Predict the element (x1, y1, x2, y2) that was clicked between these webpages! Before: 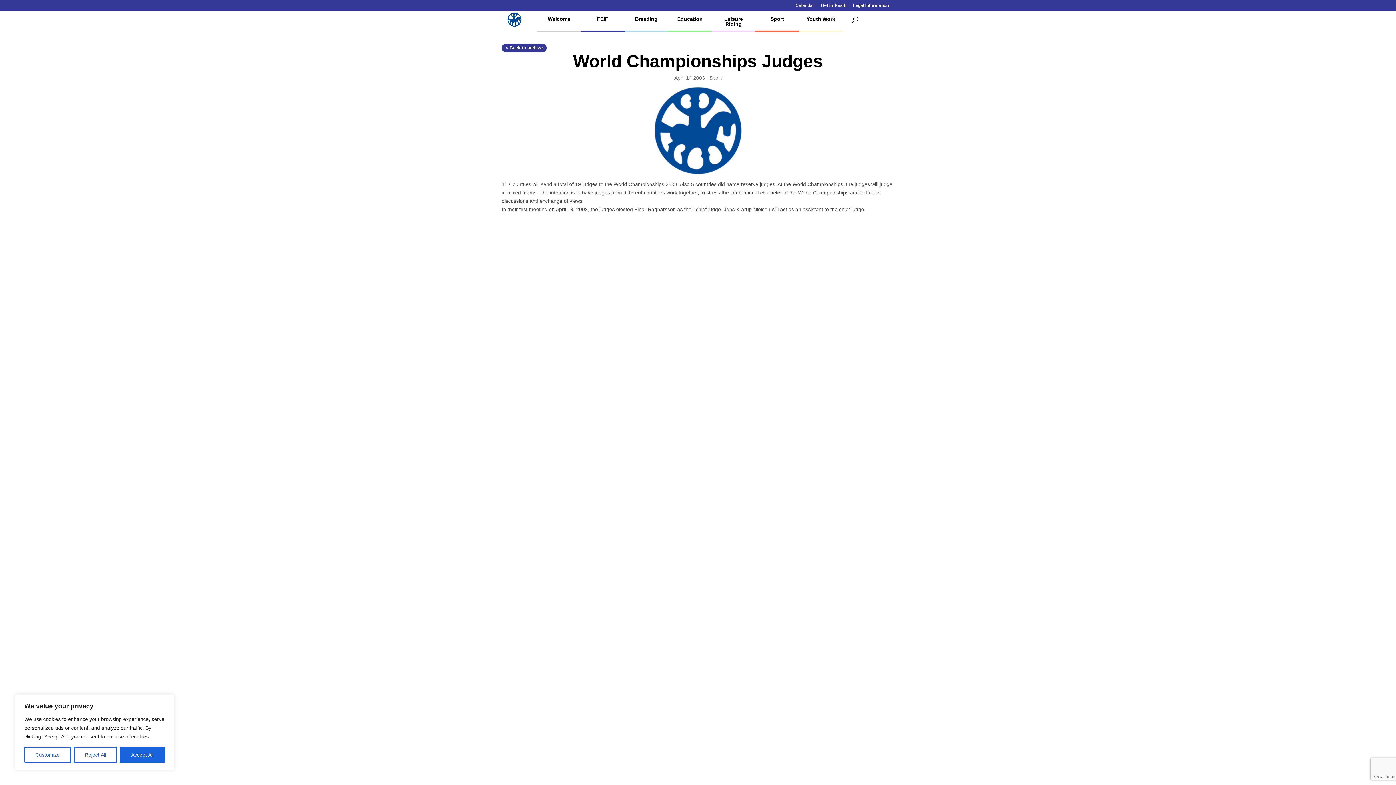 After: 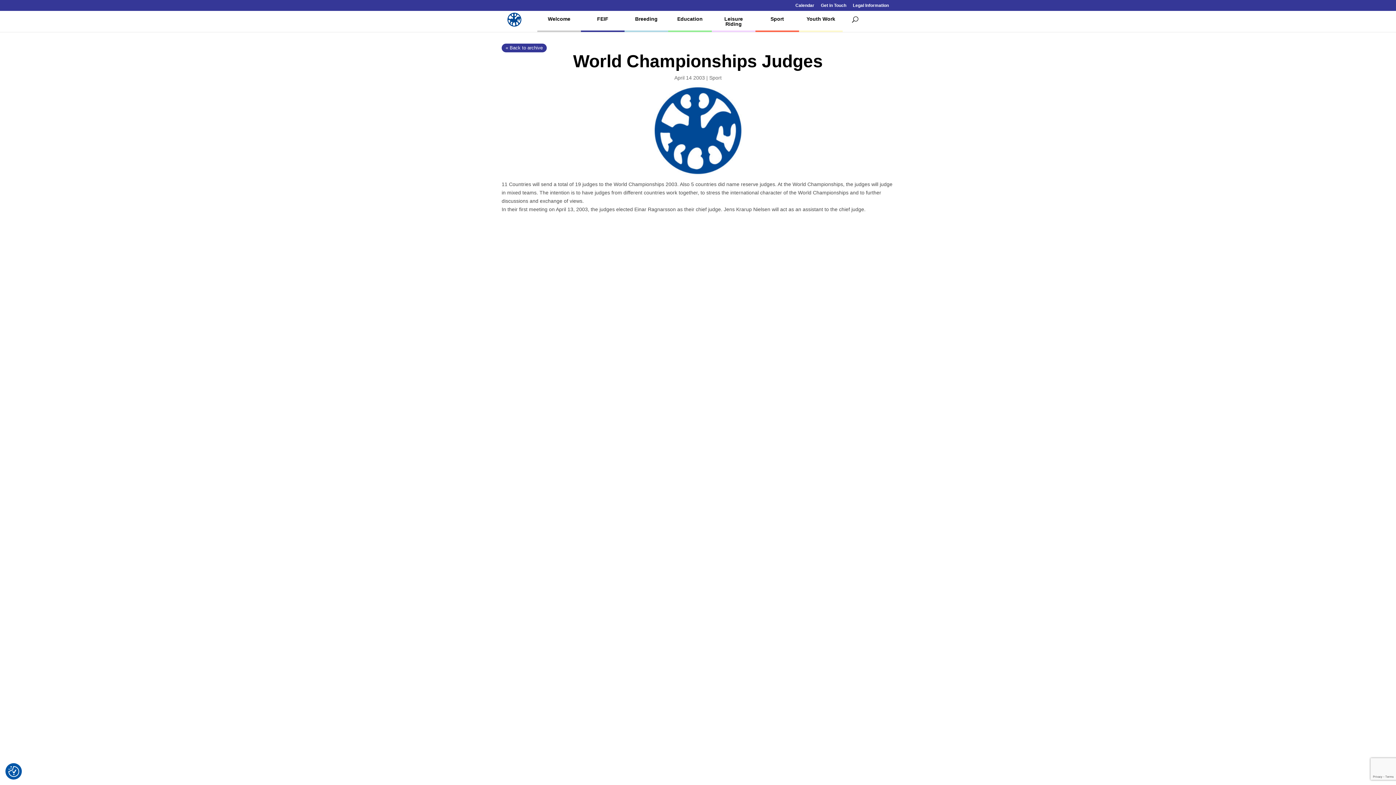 Action: bbox: (120, 747, 164, 763) label: Accept All